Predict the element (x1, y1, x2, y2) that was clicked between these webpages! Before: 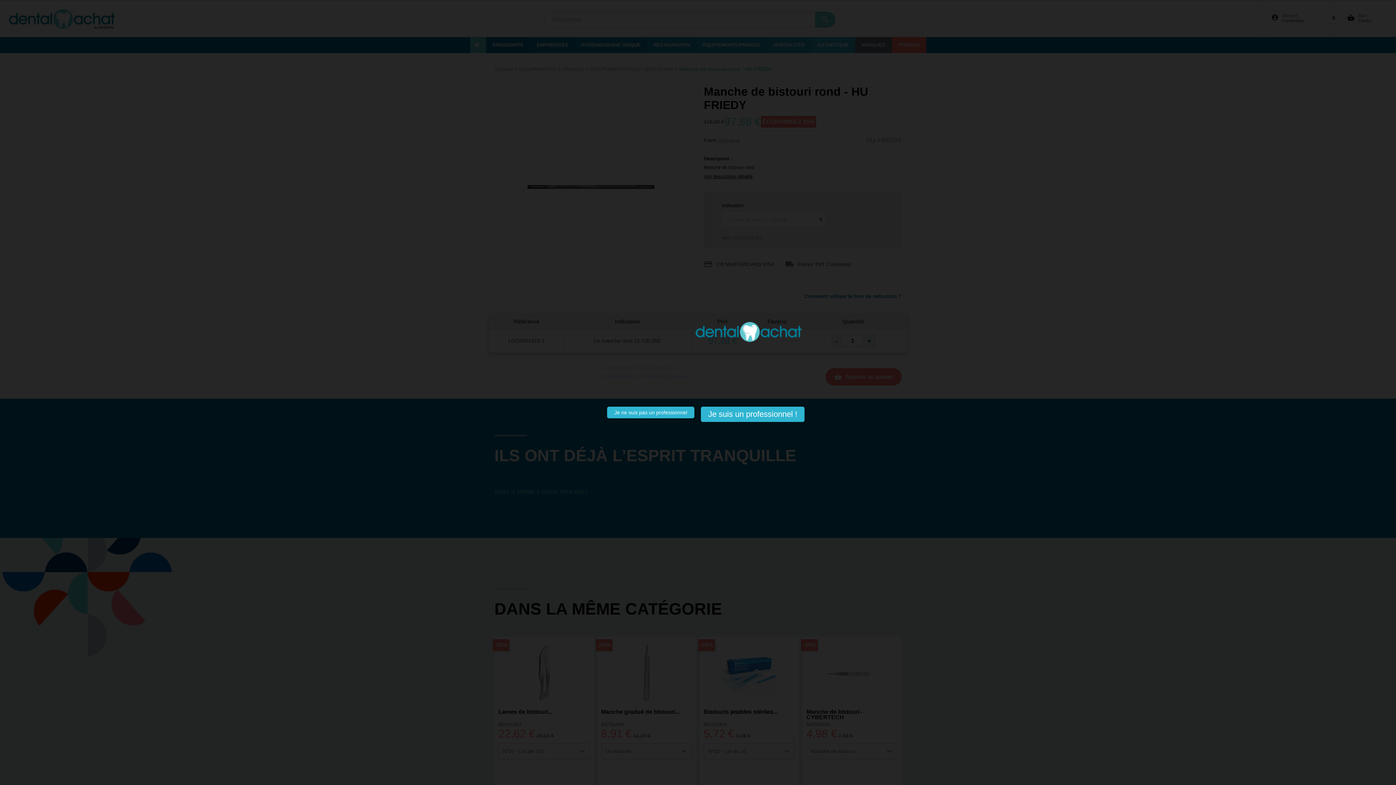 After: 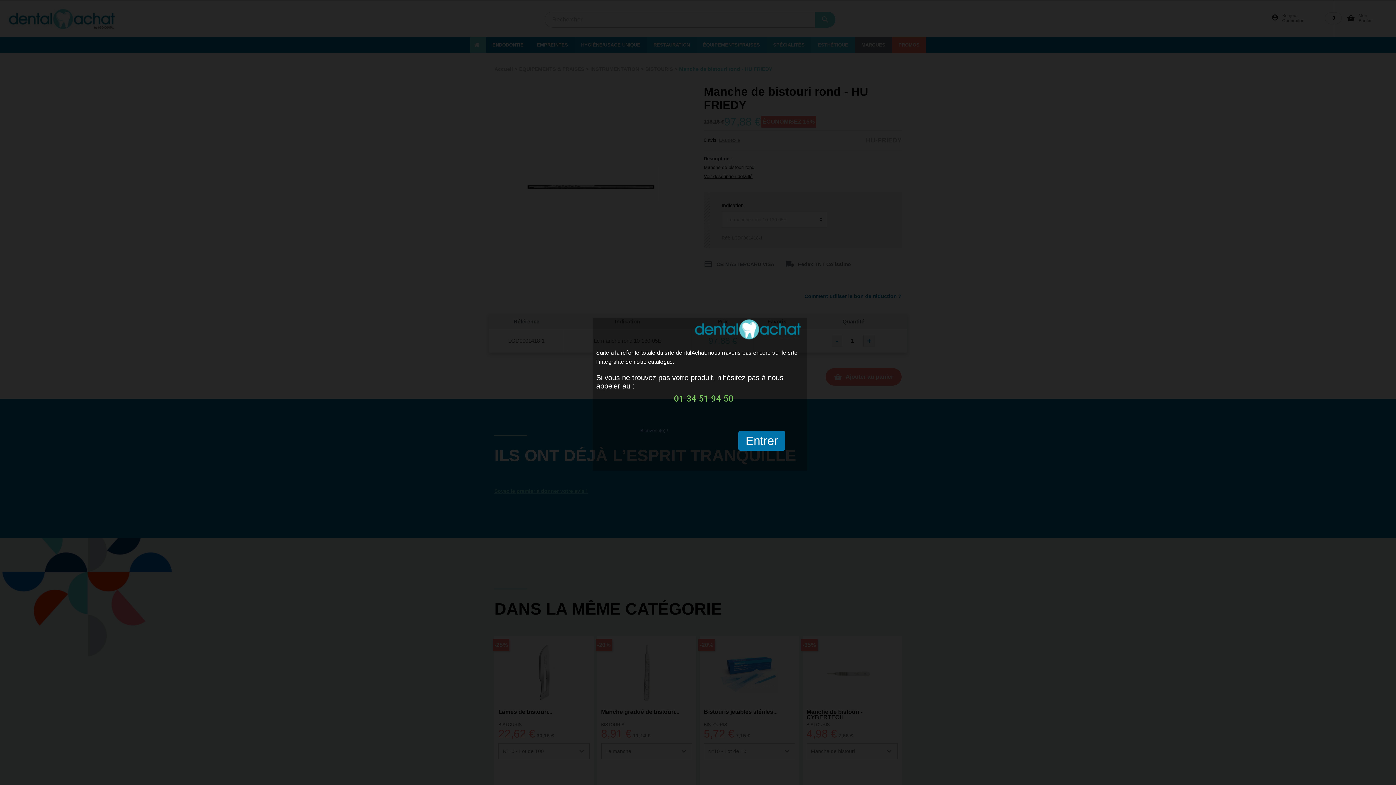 Action: bbox: (701, 406, 804, 422)